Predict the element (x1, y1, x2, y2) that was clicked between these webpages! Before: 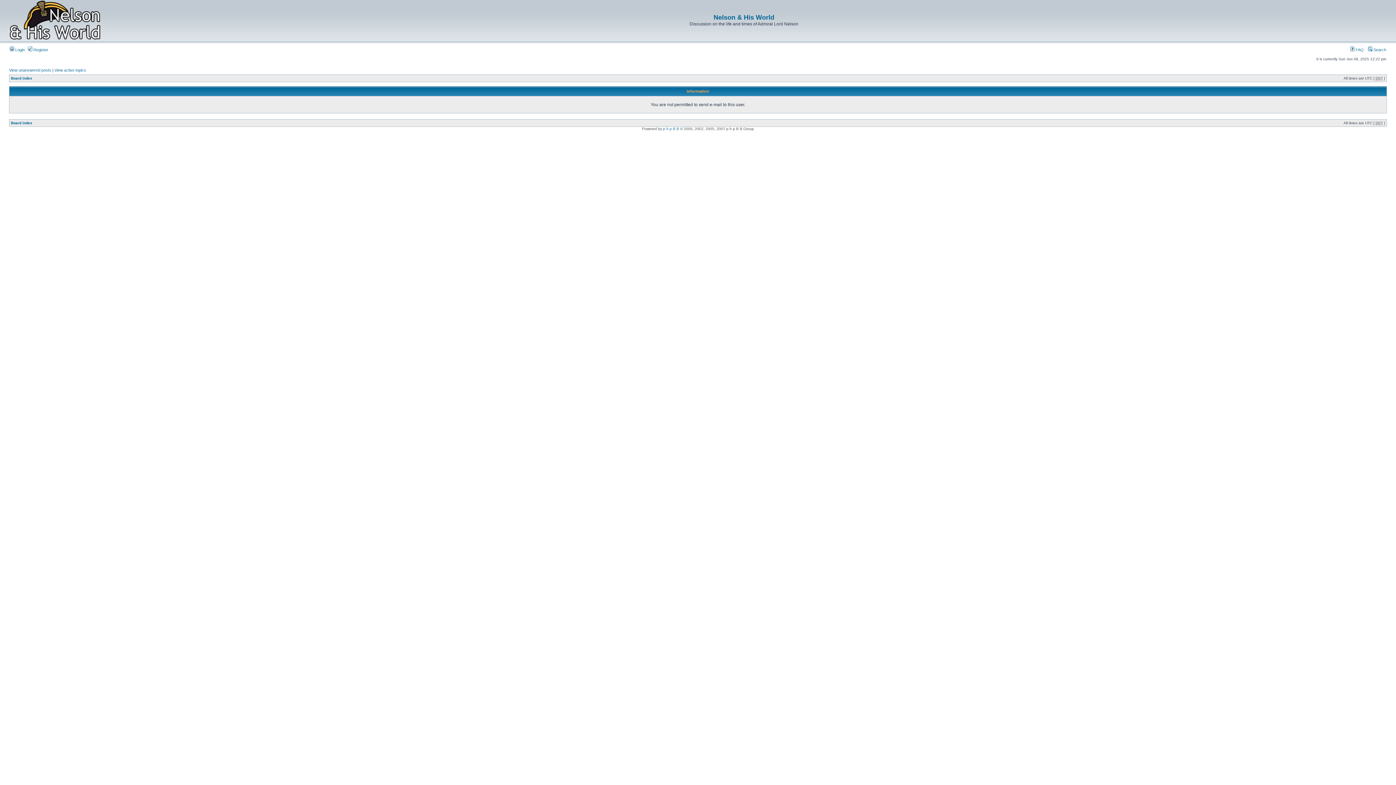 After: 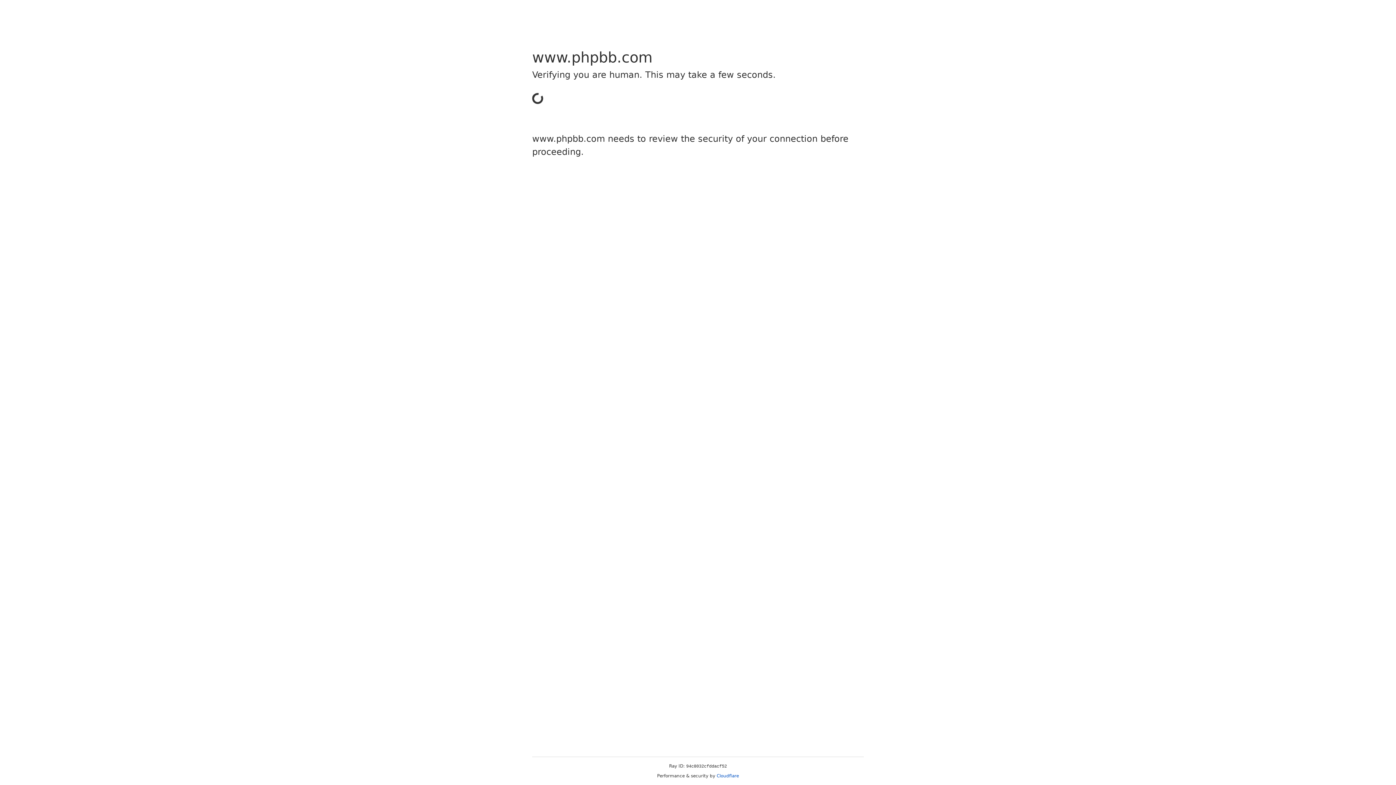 Action: label: p h p B B bbox: (663, 126, 679, 130)